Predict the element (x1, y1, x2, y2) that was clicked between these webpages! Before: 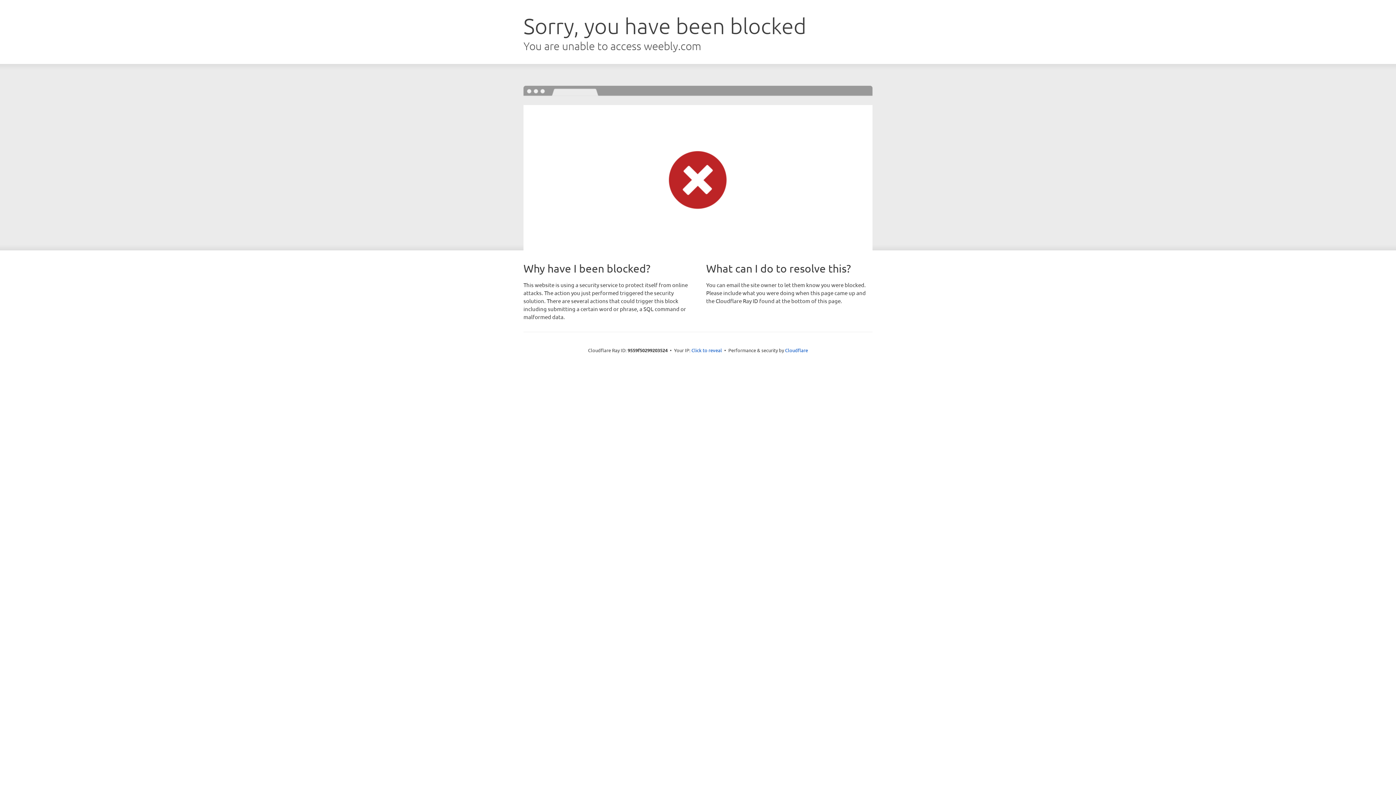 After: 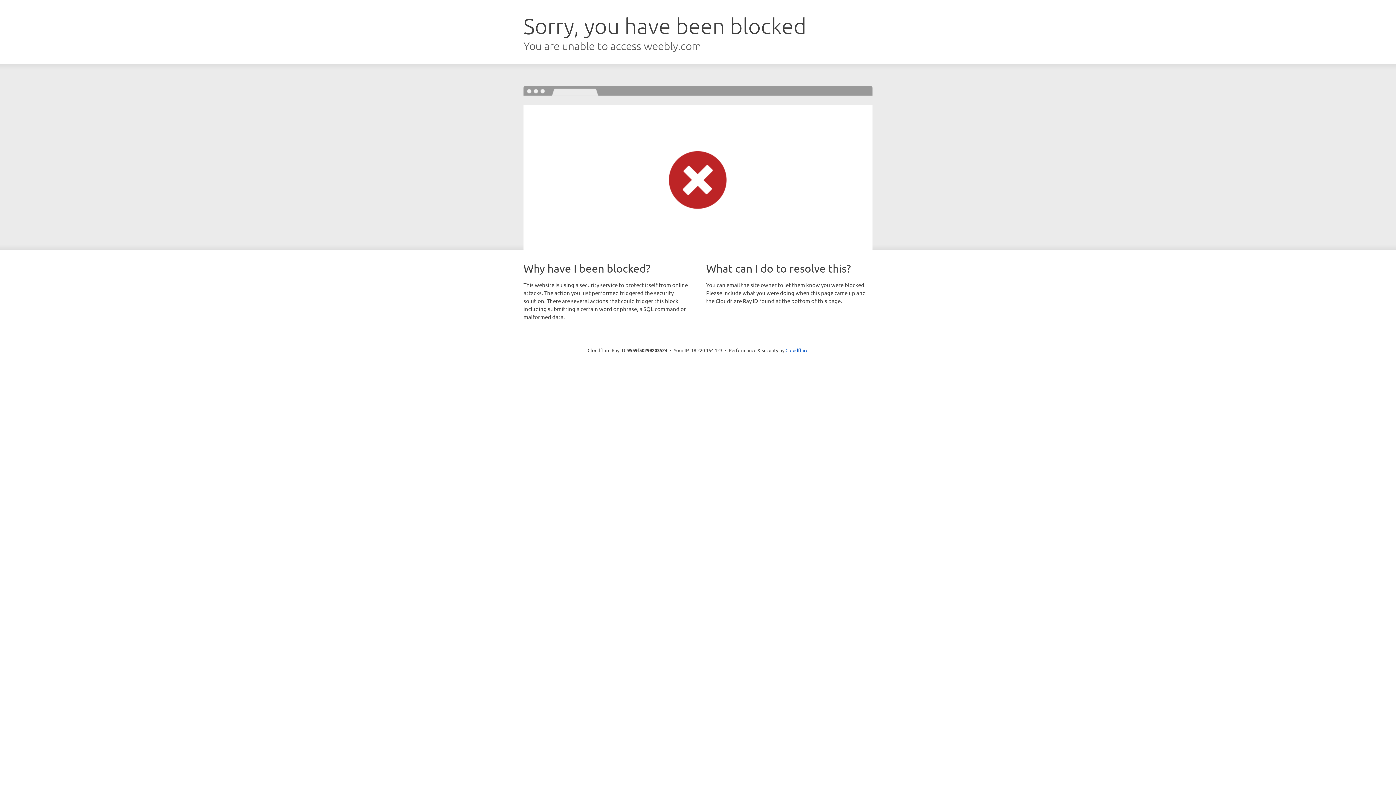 Action: label: Click to reveal bbox: (691, 346, 722, 353)